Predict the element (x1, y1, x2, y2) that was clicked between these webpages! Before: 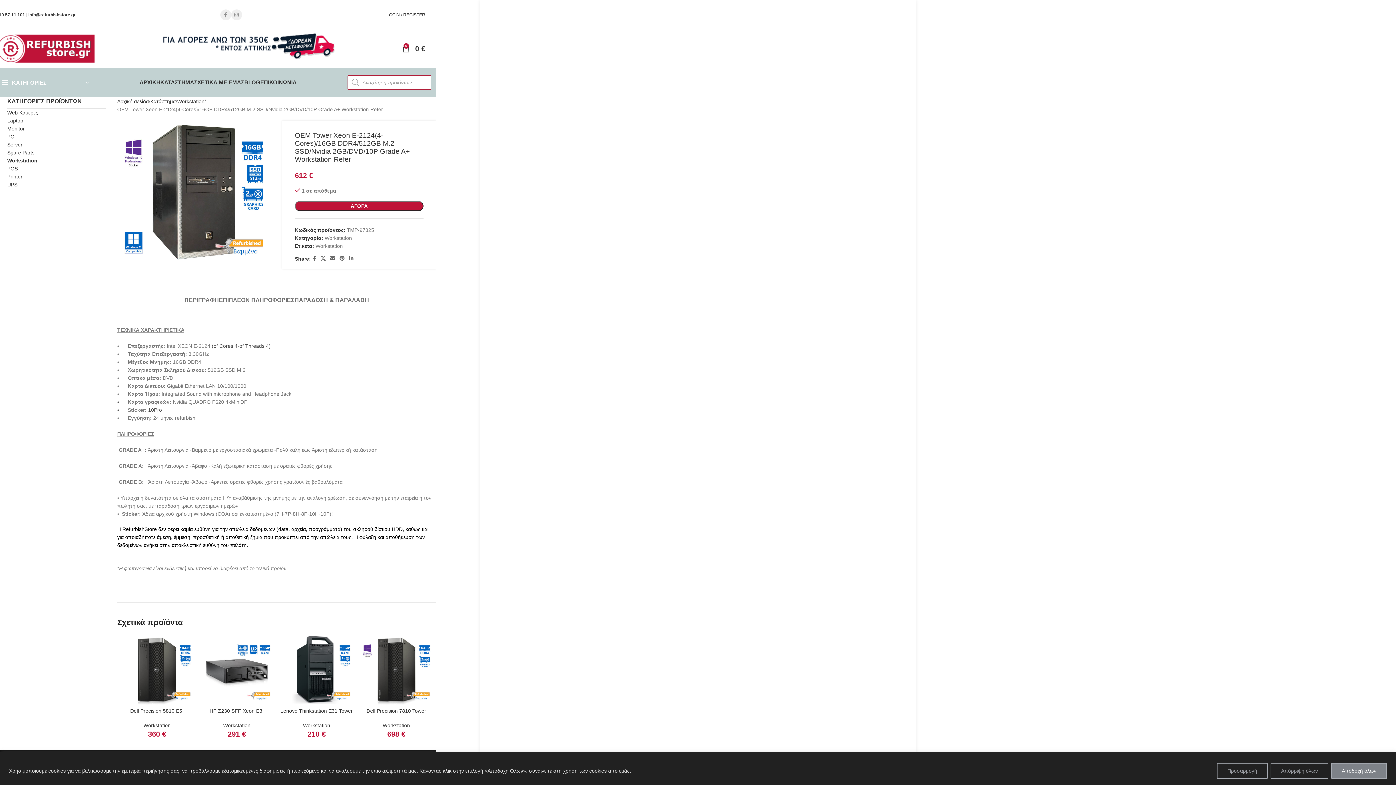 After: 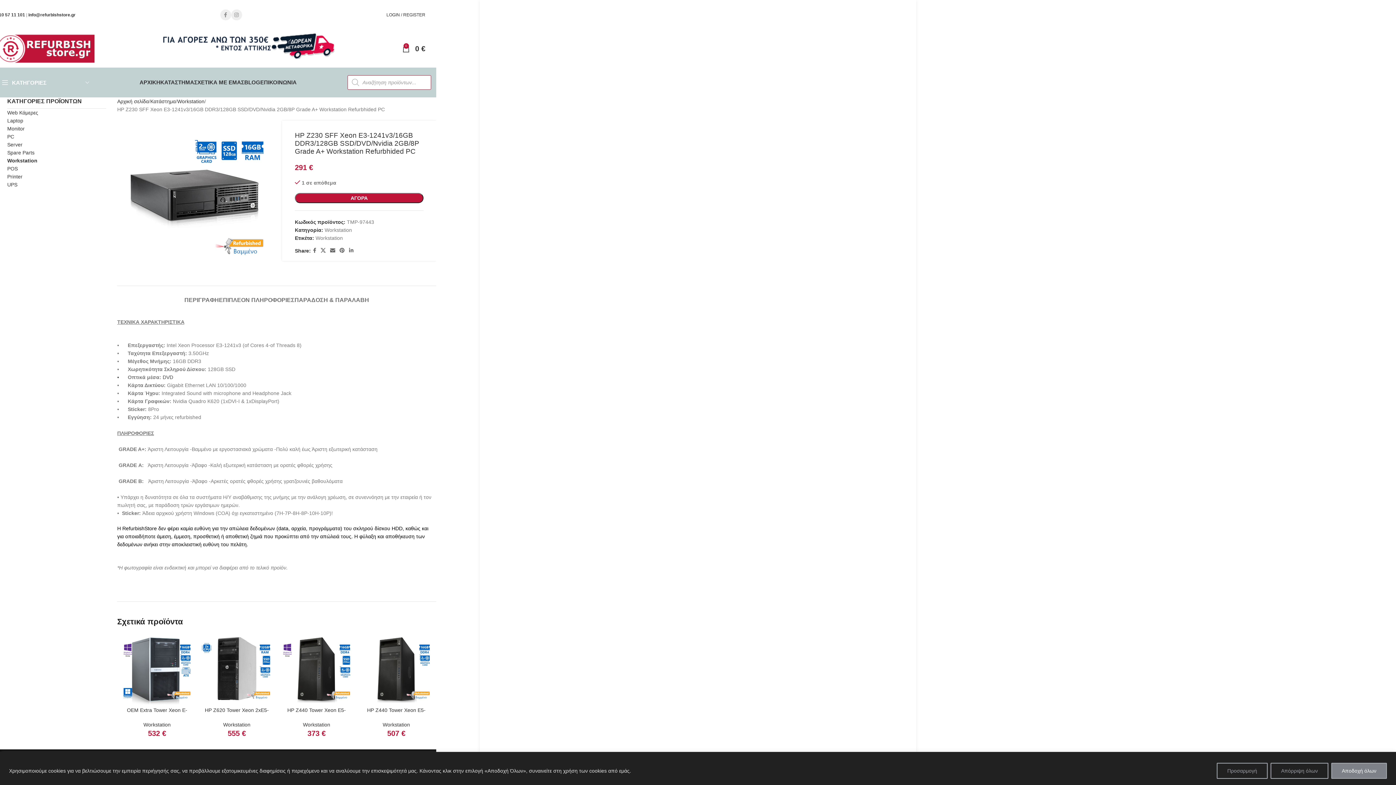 Action: label: HP Z230 SFF Xeon E3-1241v3/16GB DDR3/128GB SSD/DVD/Nvidia 2GB/8P Grade A+ Workstation Refurbhided PC bbox: (200, 635, 273, 708)